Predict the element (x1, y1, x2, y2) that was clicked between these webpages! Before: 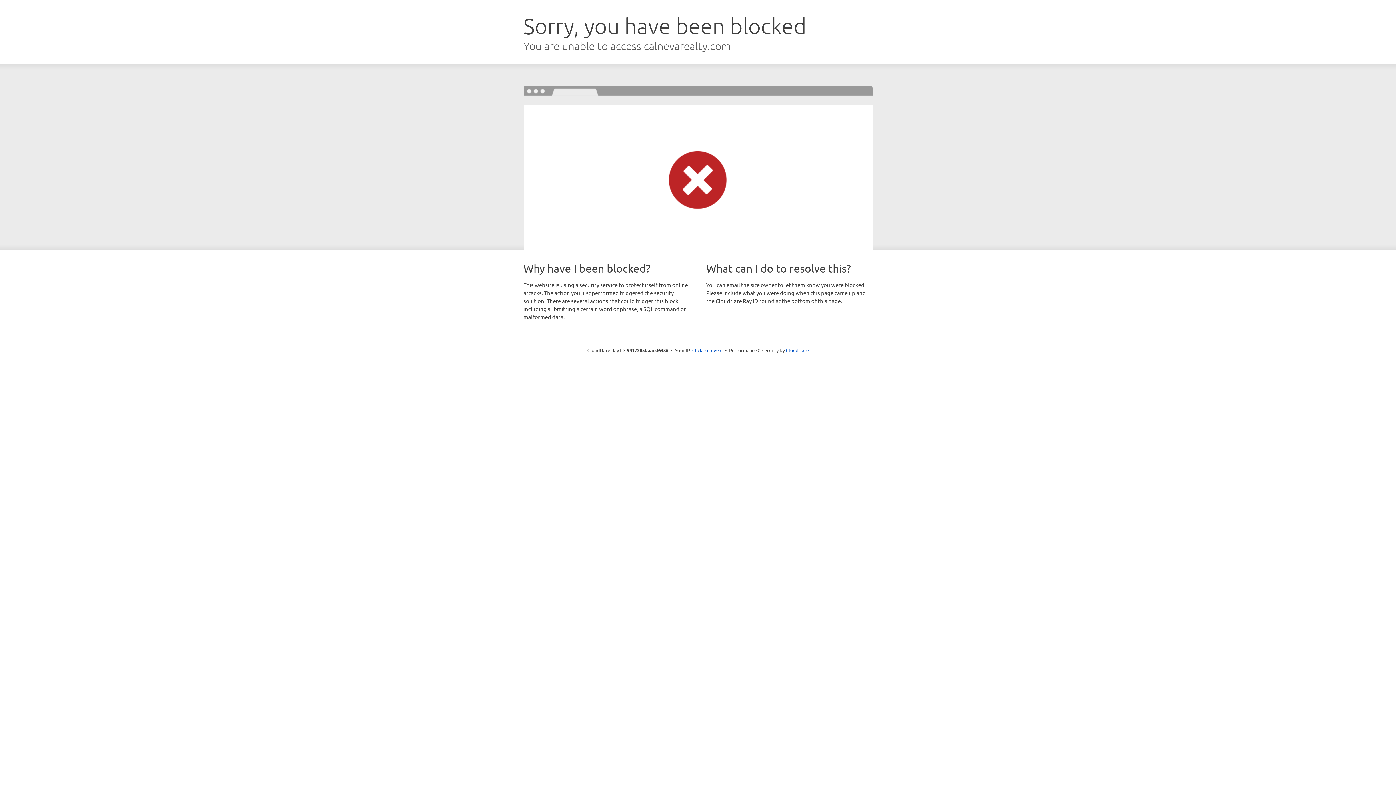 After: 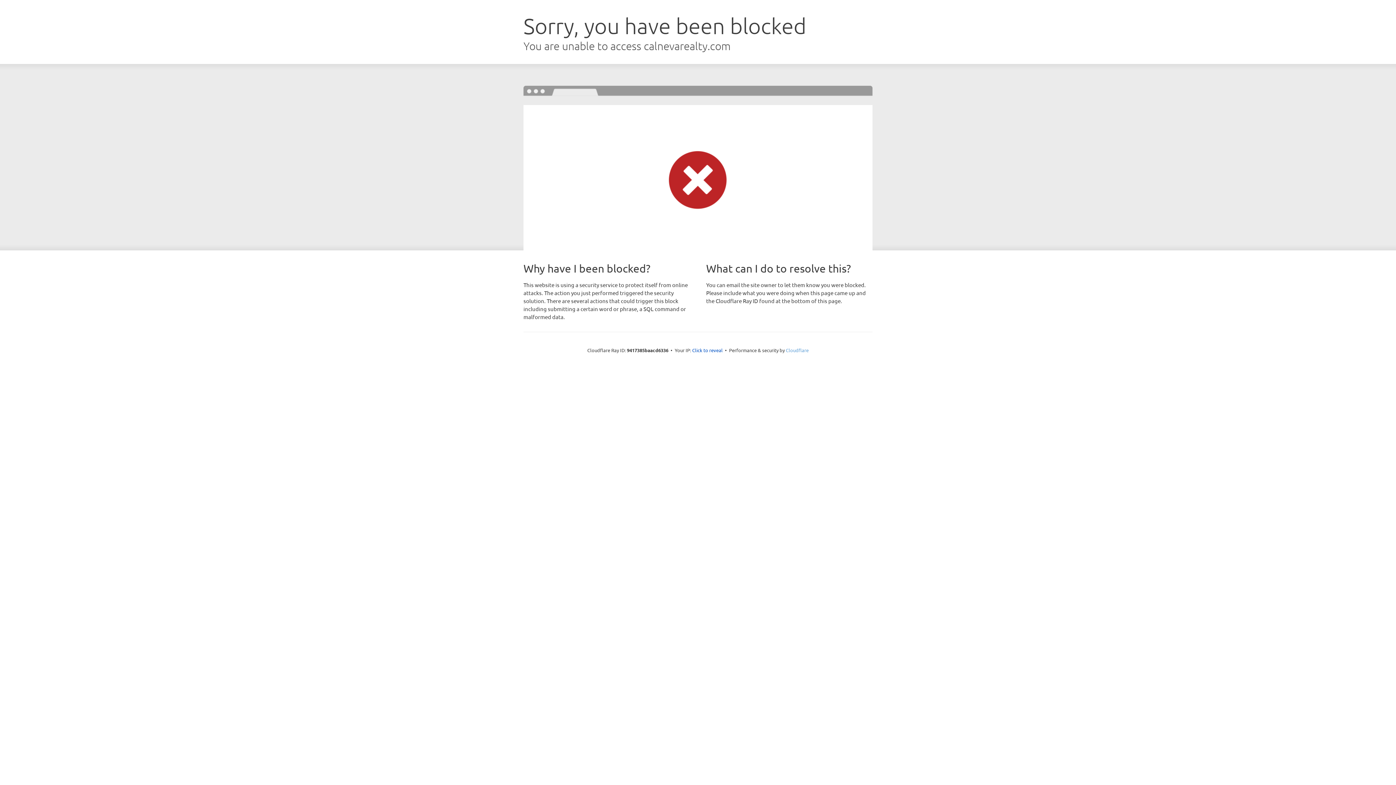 Action: label: Cloudflare bbox: (786, 347, 808, 353)